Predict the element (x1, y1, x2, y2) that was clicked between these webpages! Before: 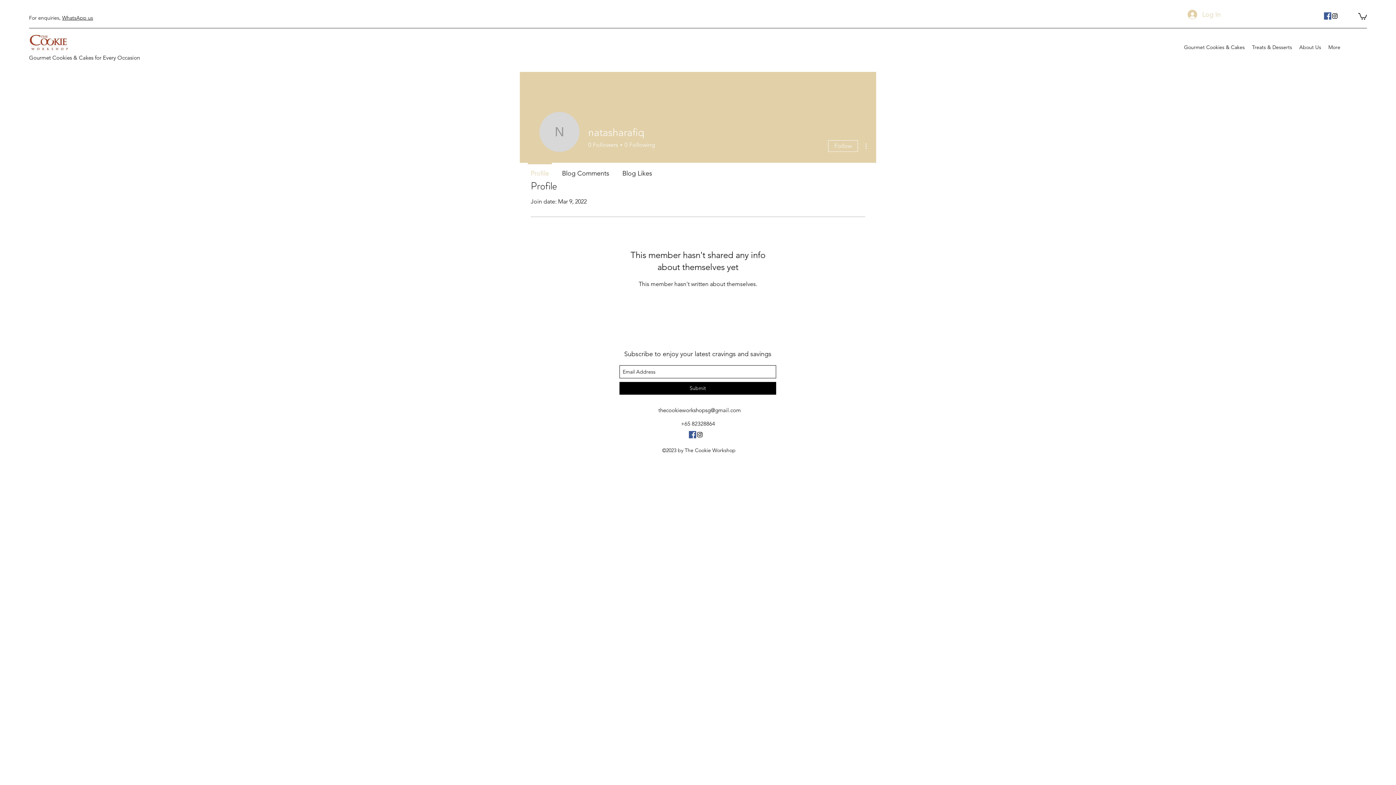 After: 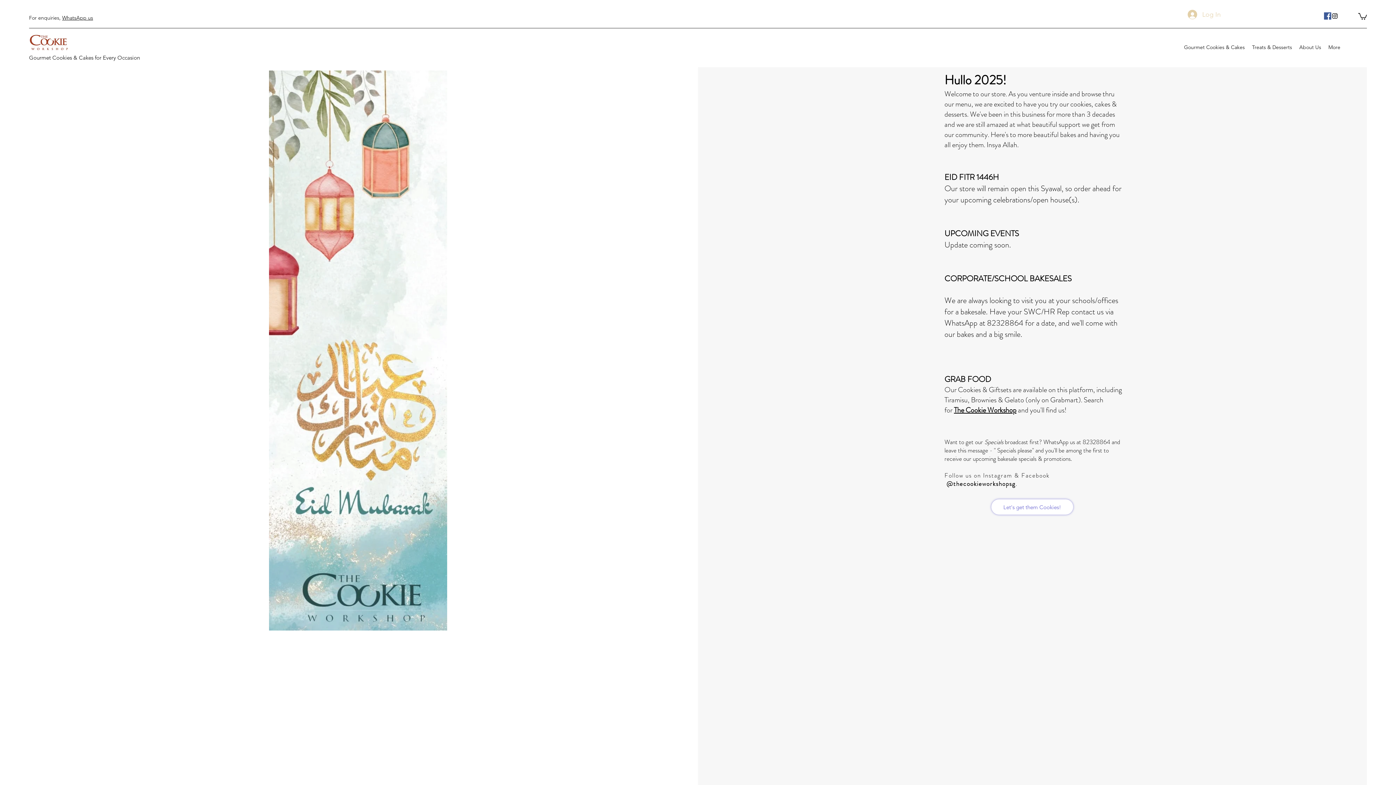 Action: bbox: (29, 32, 68, 52)